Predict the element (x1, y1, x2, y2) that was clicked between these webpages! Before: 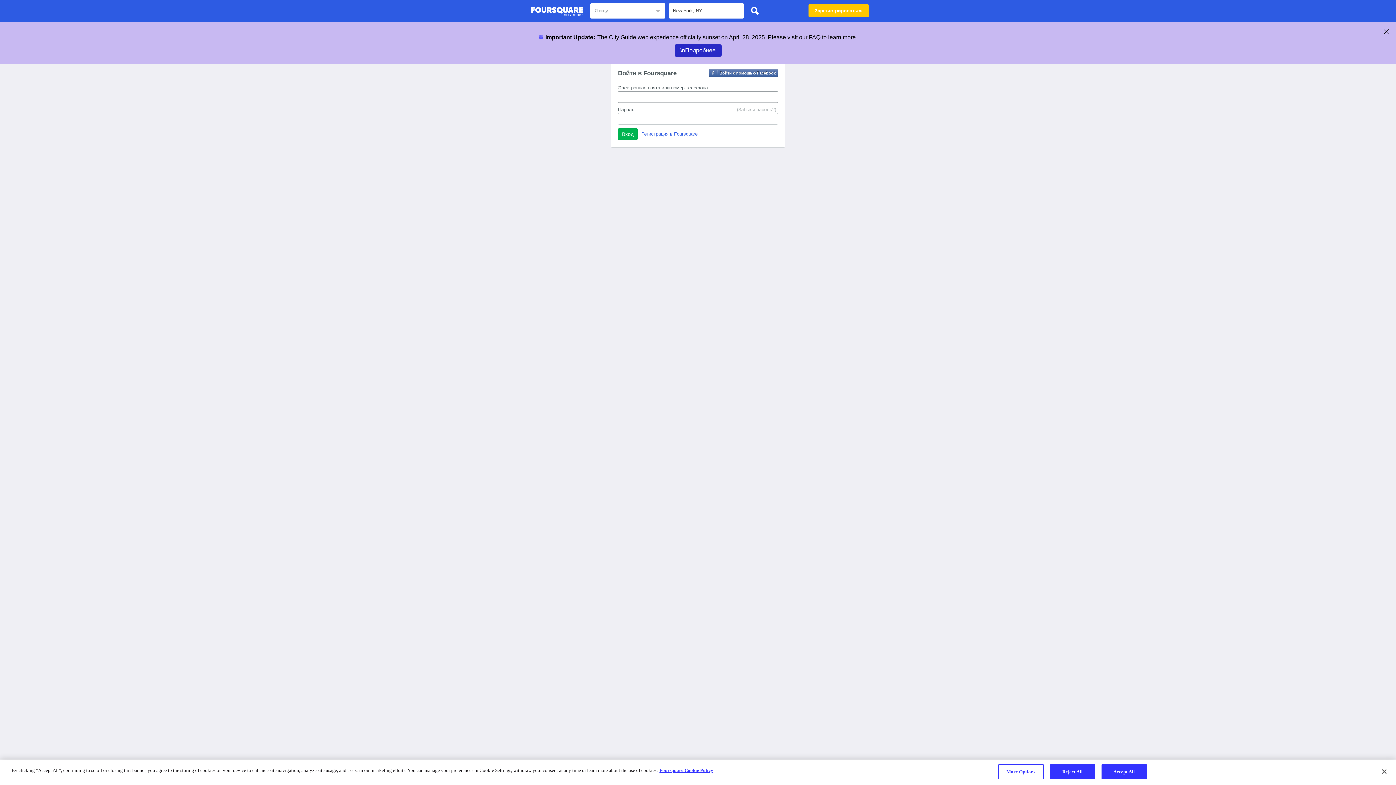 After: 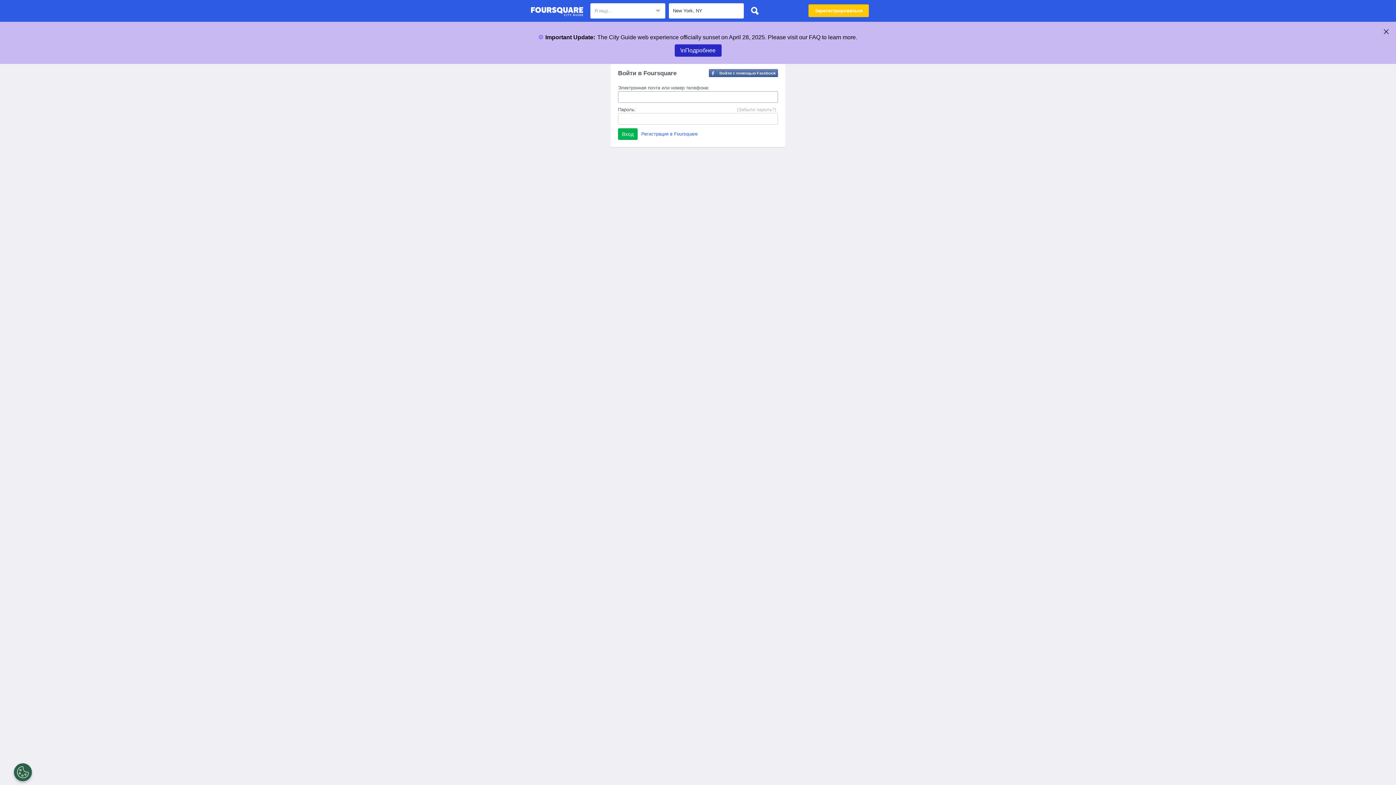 Action: bbox: (530, 4, 583, 18) label: Foursquare City Guide